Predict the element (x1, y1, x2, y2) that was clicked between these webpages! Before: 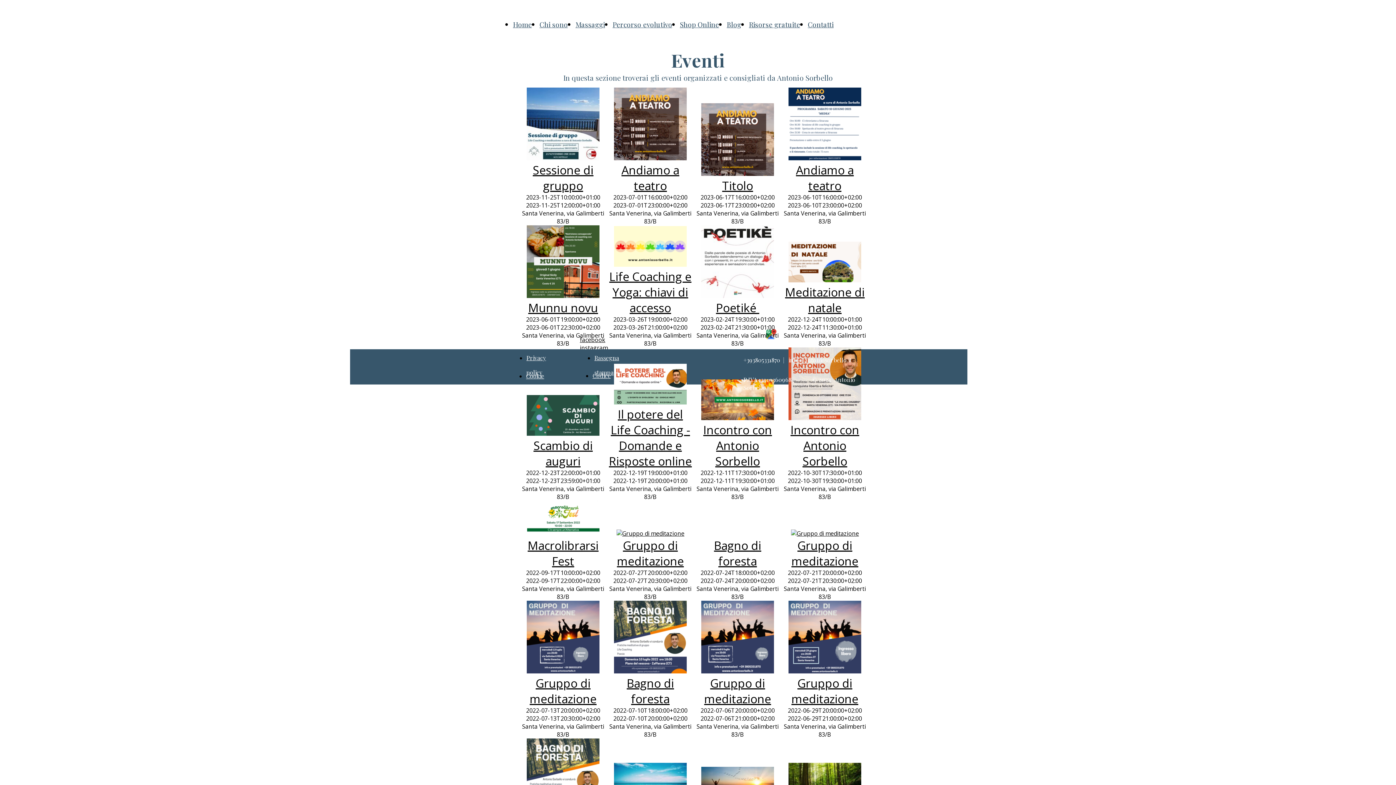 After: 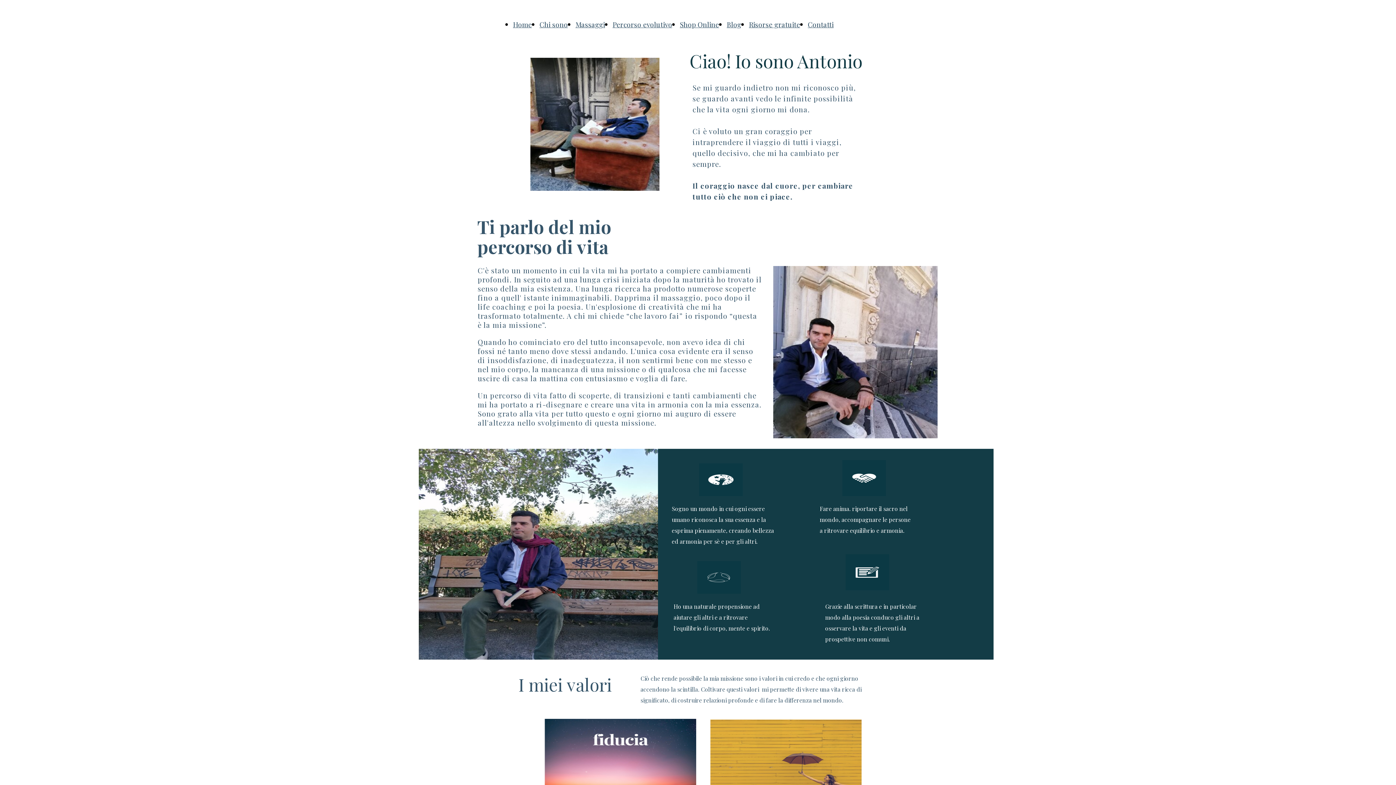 Action: bbox: (539, 19, 568, 29) label: Chi sono